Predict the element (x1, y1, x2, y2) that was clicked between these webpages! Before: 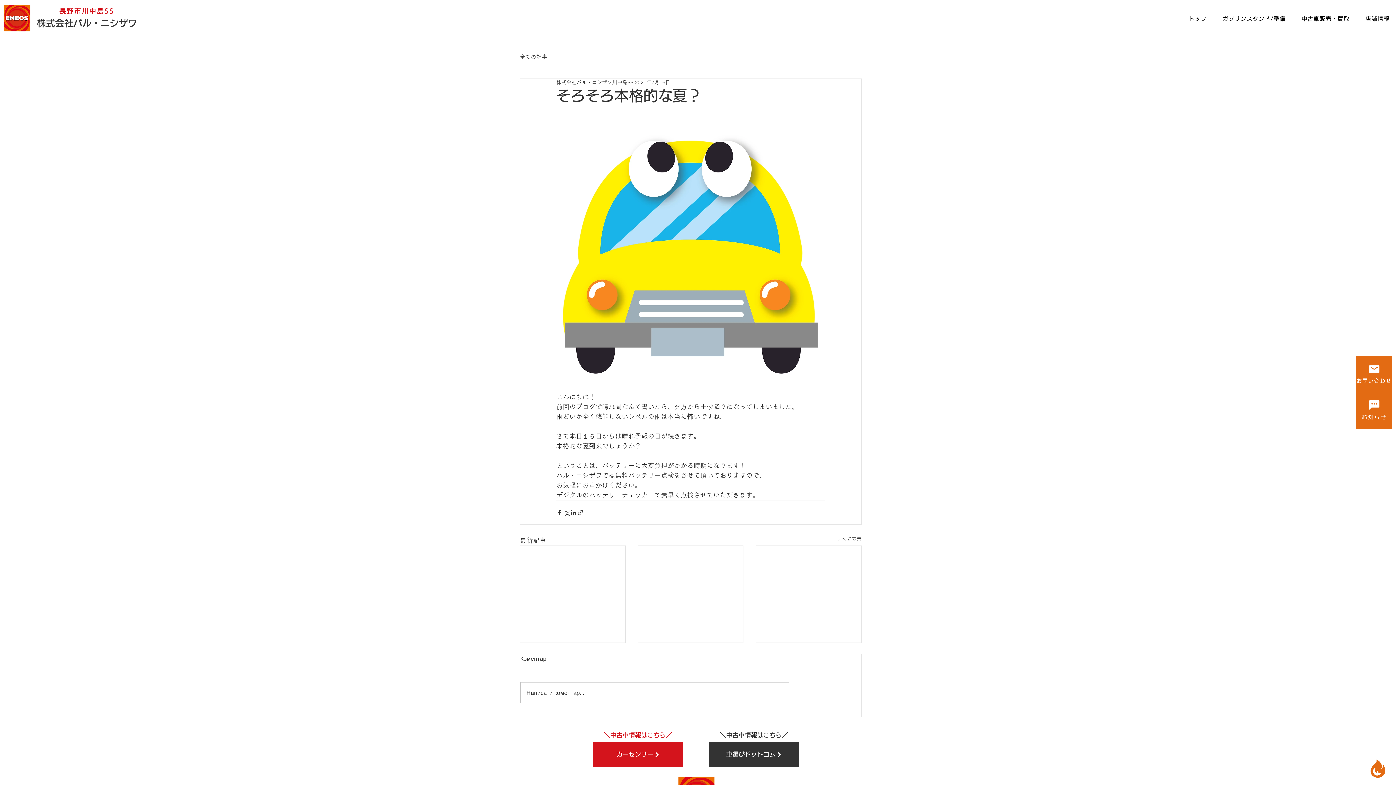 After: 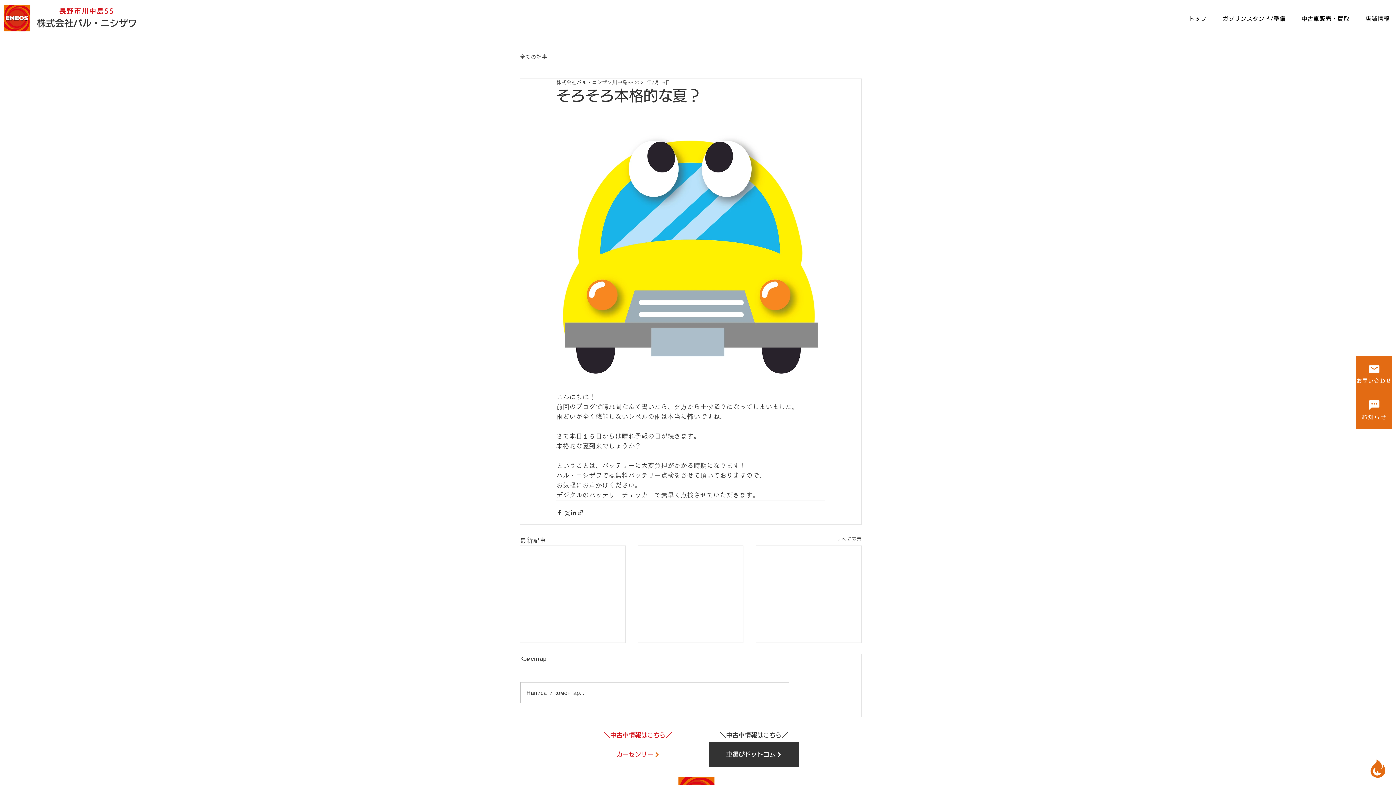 Action: label: カーセンサー bbox: (592, 742, 683, 767)